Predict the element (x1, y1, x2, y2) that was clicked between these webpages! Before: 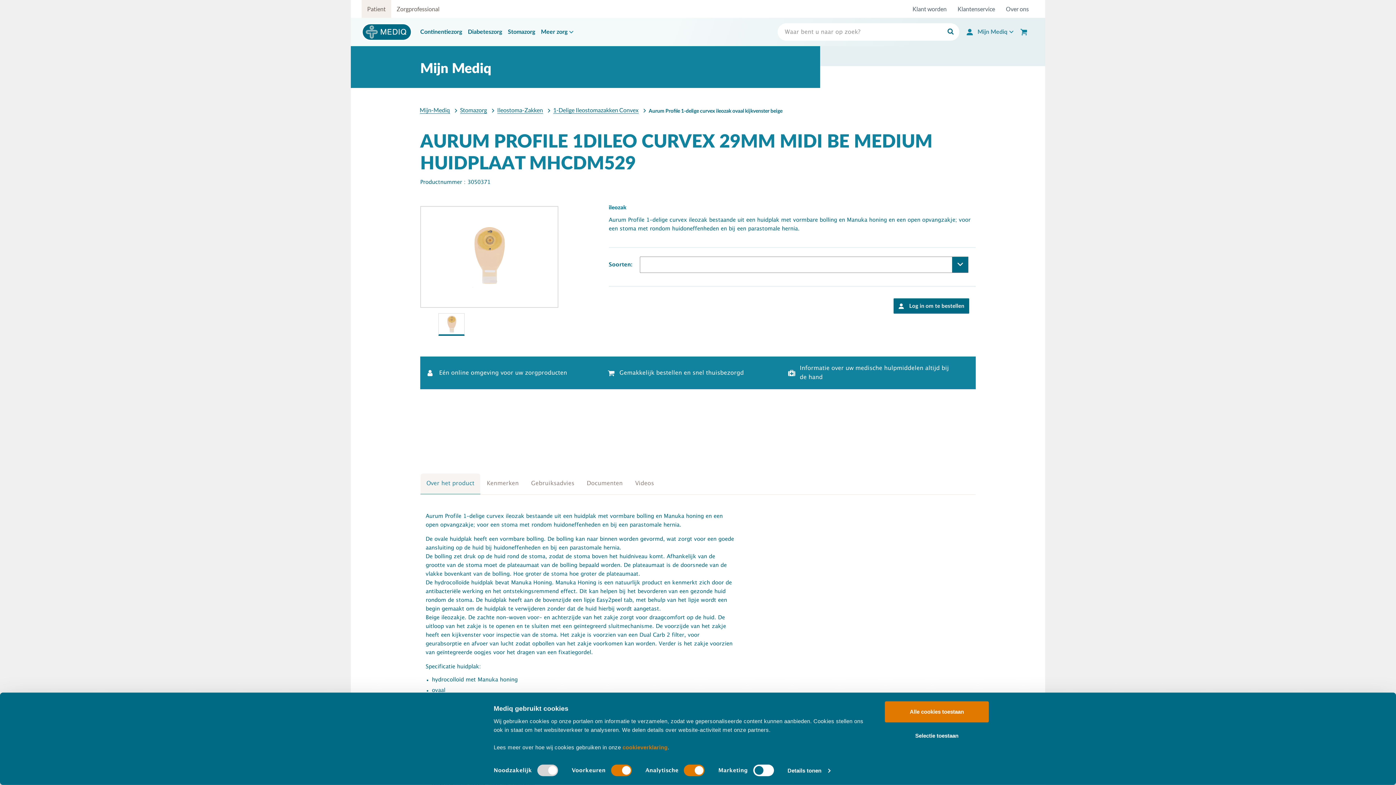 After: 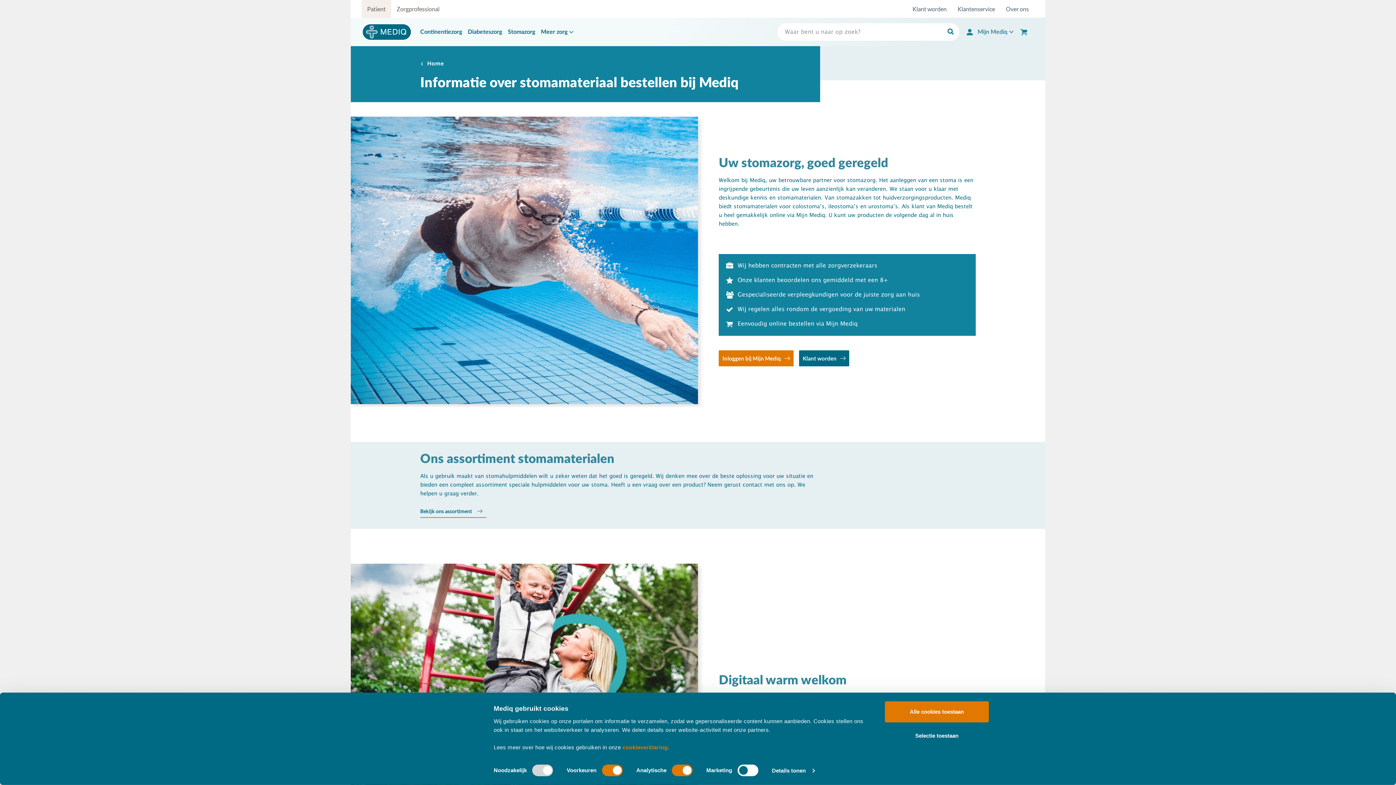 Action: label: Stomazorg bbox: (505, 26, 538, 37)